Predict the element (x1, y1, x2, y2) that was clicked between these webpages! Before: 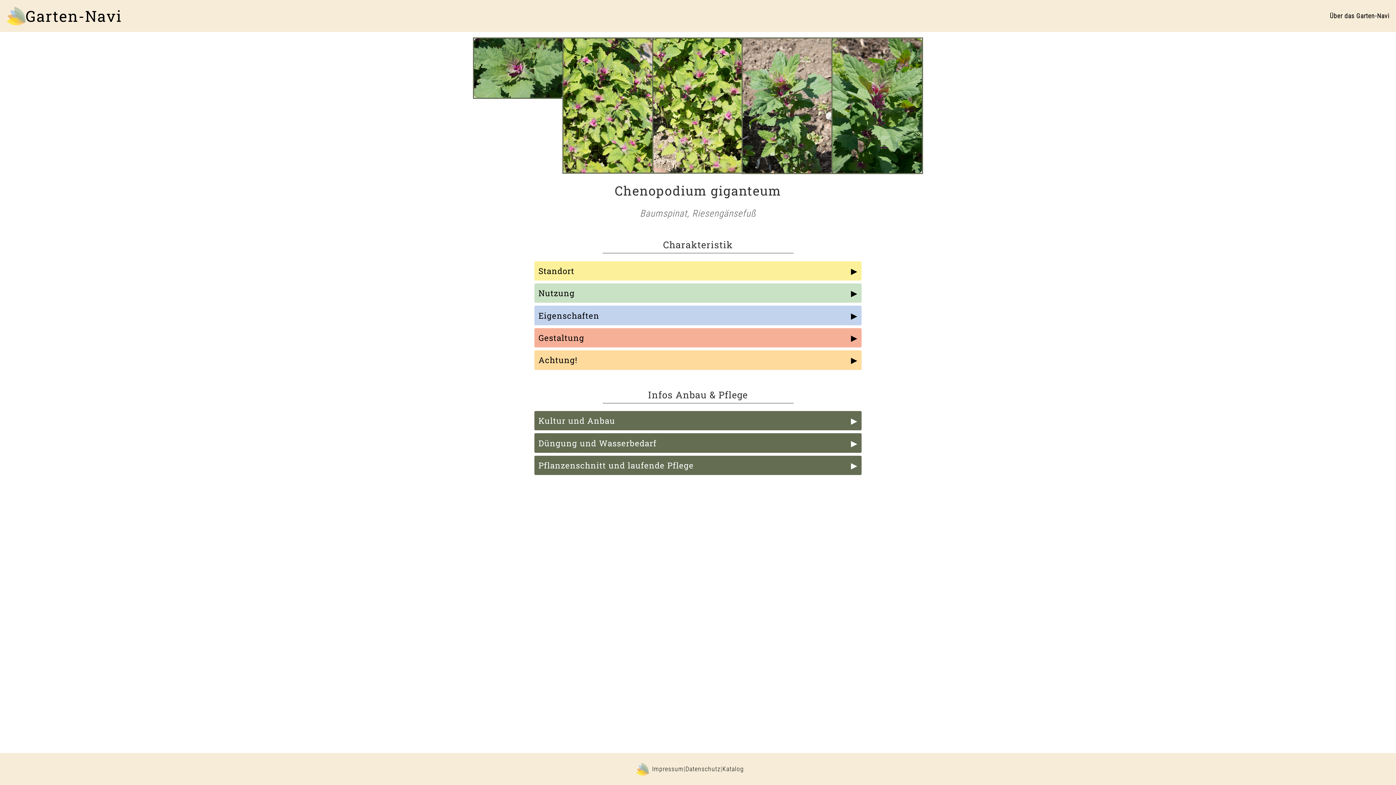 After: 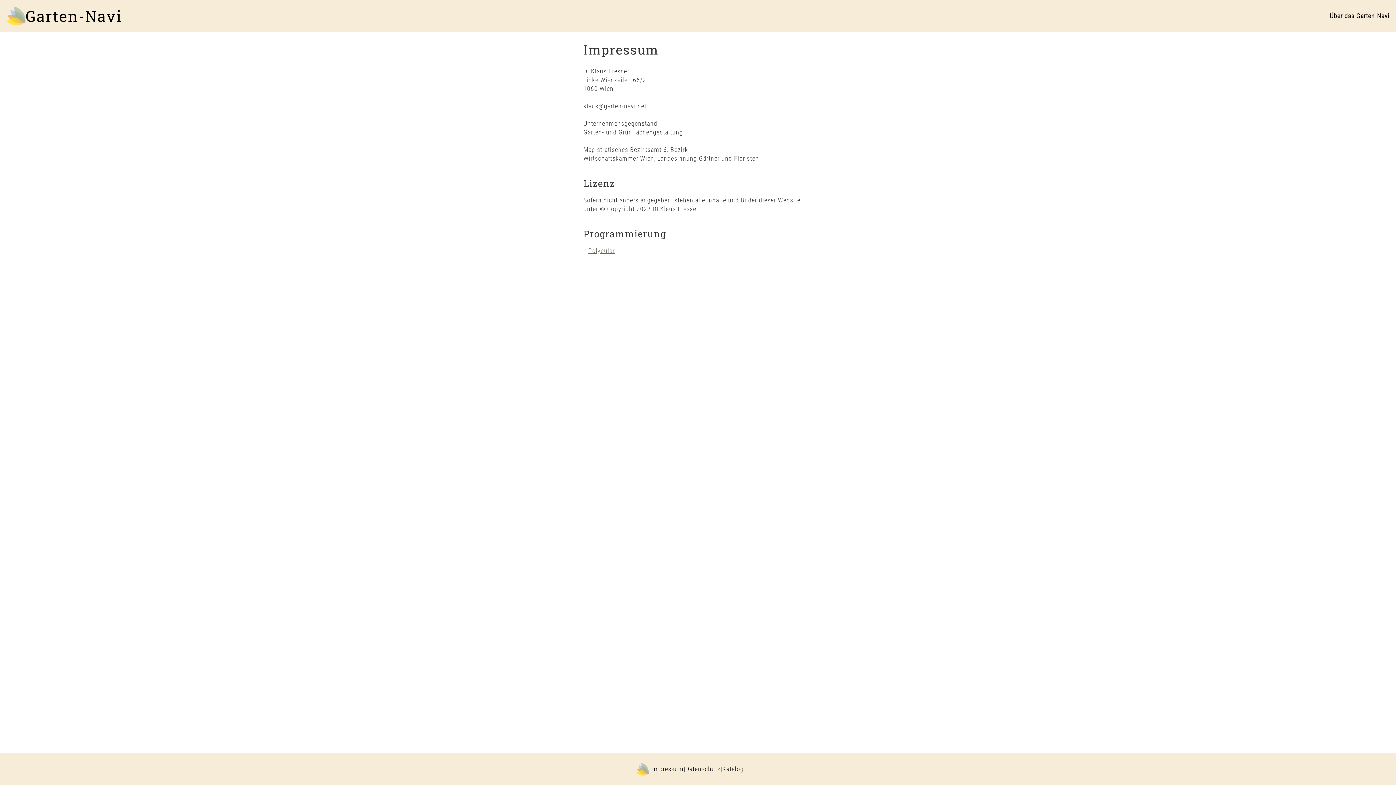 Action: label: Impressum bbox: (652, 765, 683, 773)